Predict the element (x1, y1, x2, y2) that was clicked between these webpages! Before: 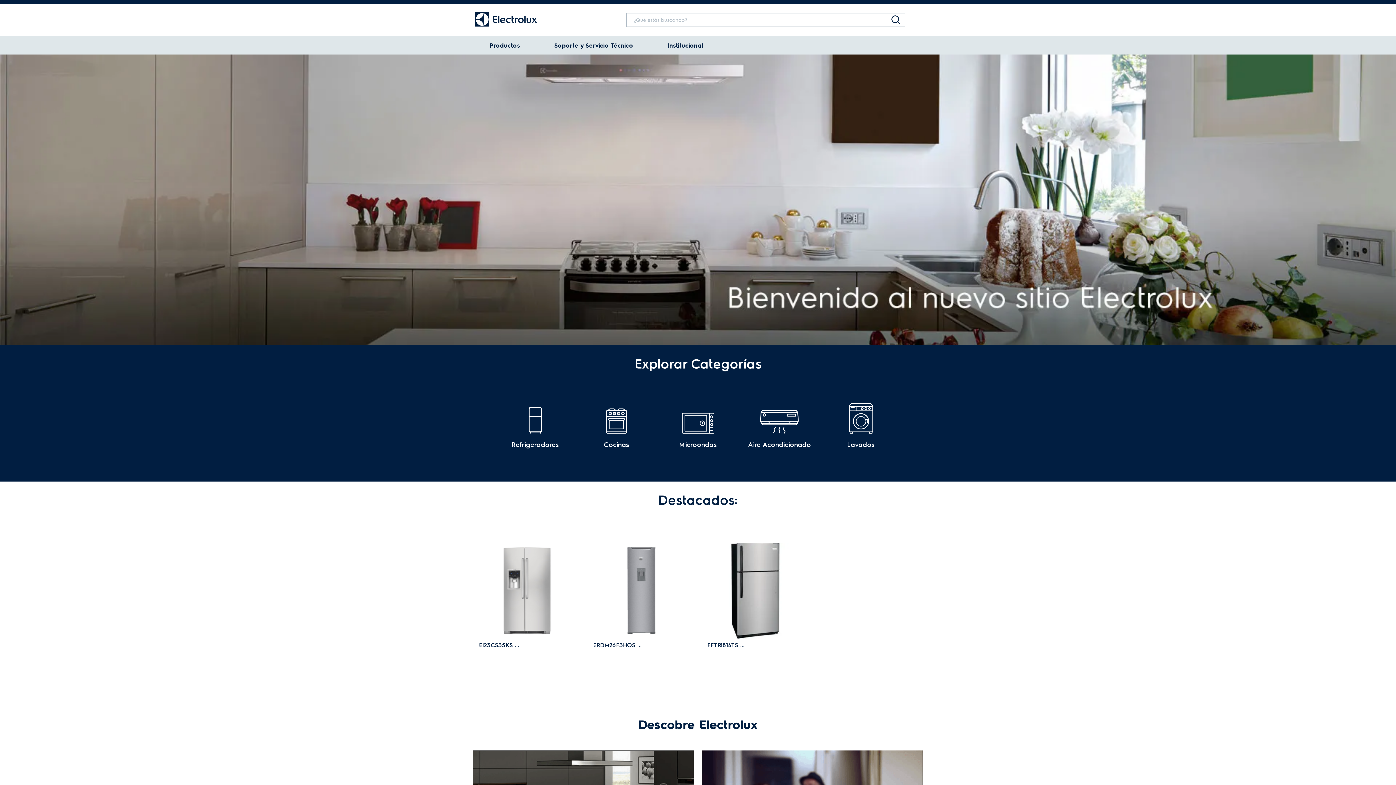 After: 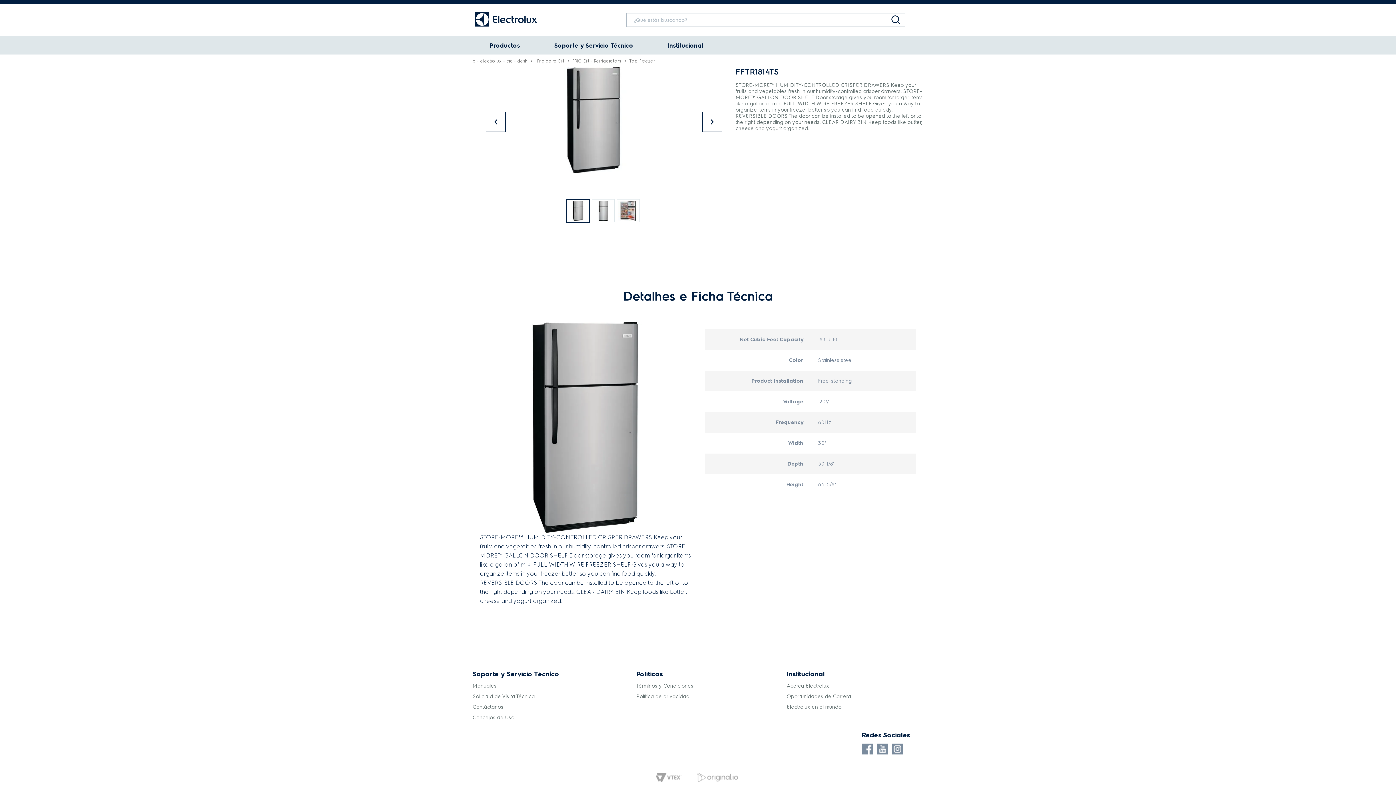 Action: bbox: (707, 542, 803, 652) label: FFTR1814TS ...